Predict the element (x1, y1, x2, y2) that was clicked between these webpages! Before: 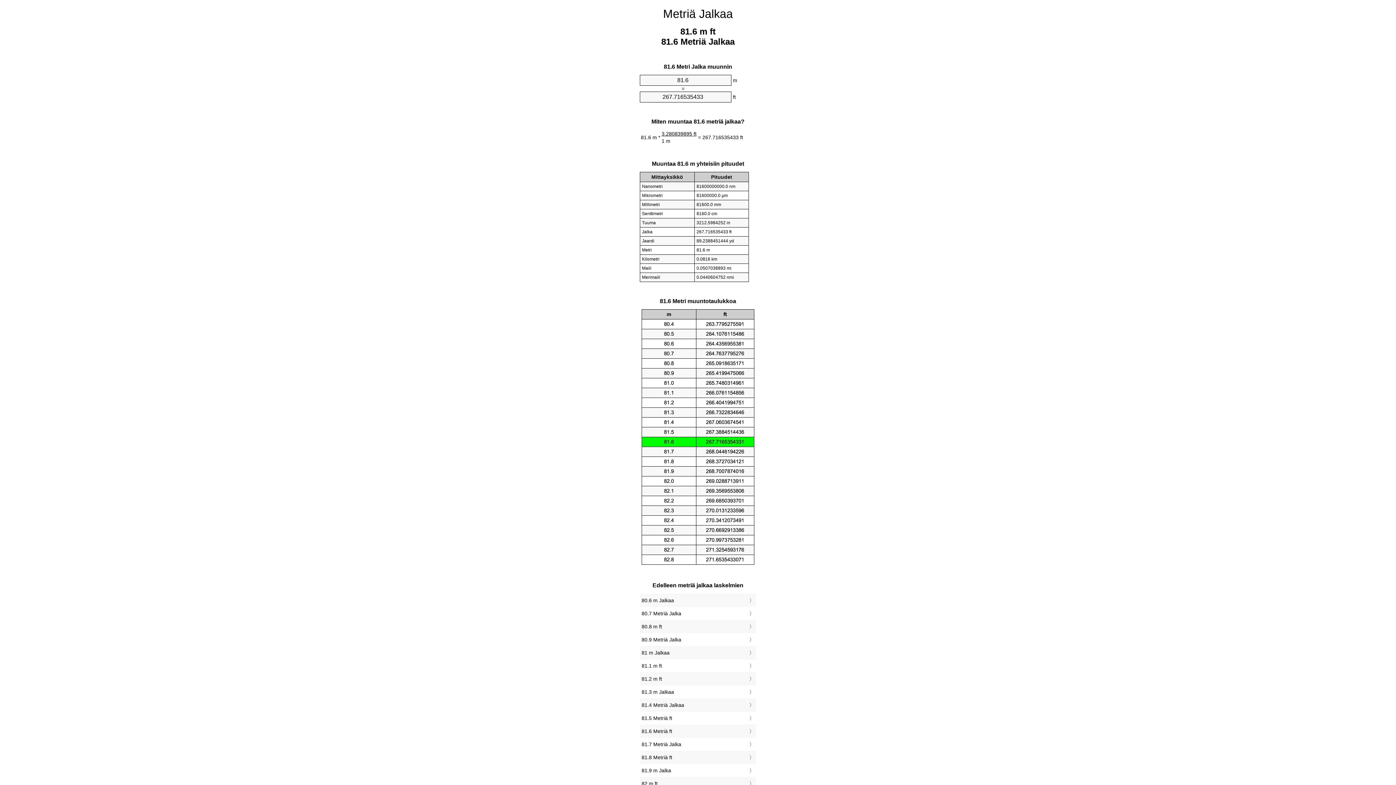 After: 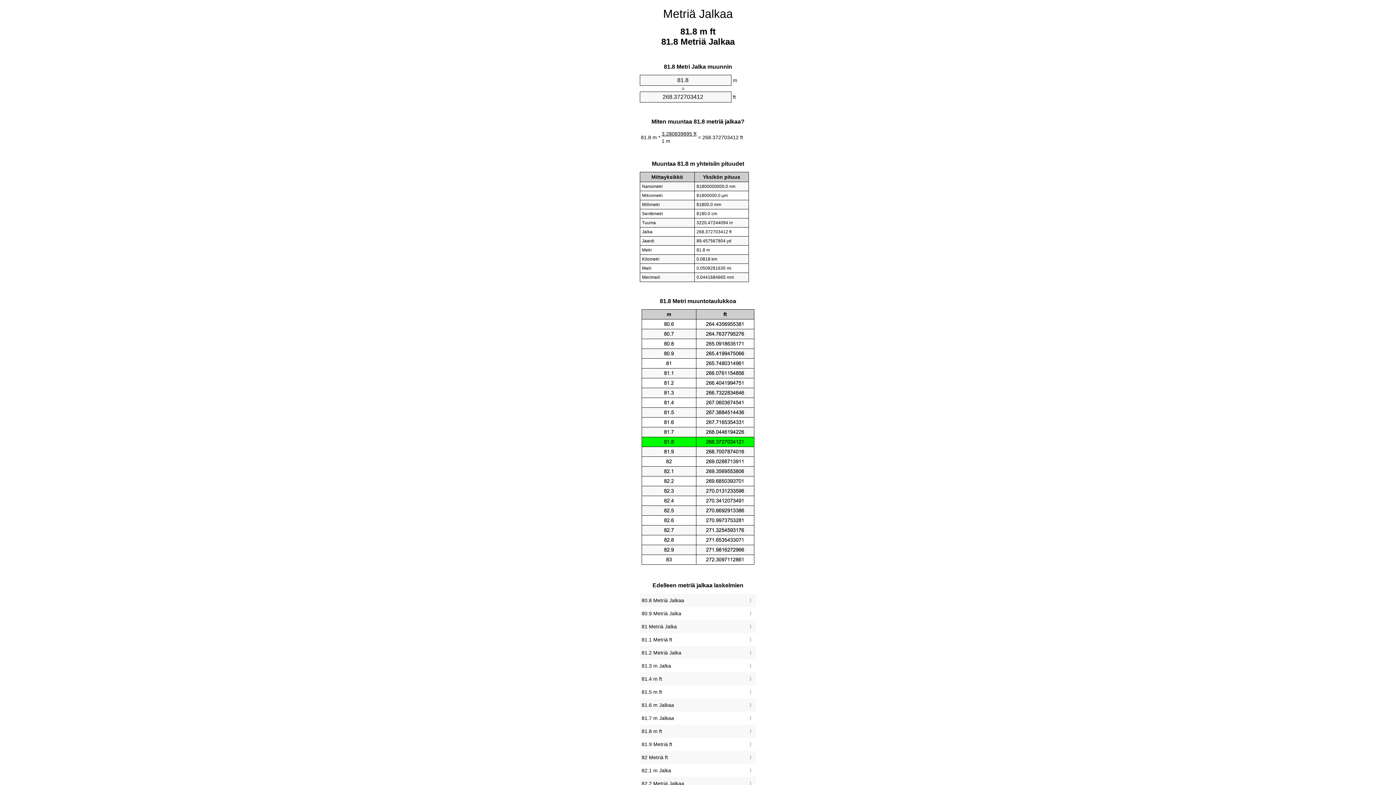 Action: label: 81.8 Metriä ft bbox: (641, 753, 754, 762)